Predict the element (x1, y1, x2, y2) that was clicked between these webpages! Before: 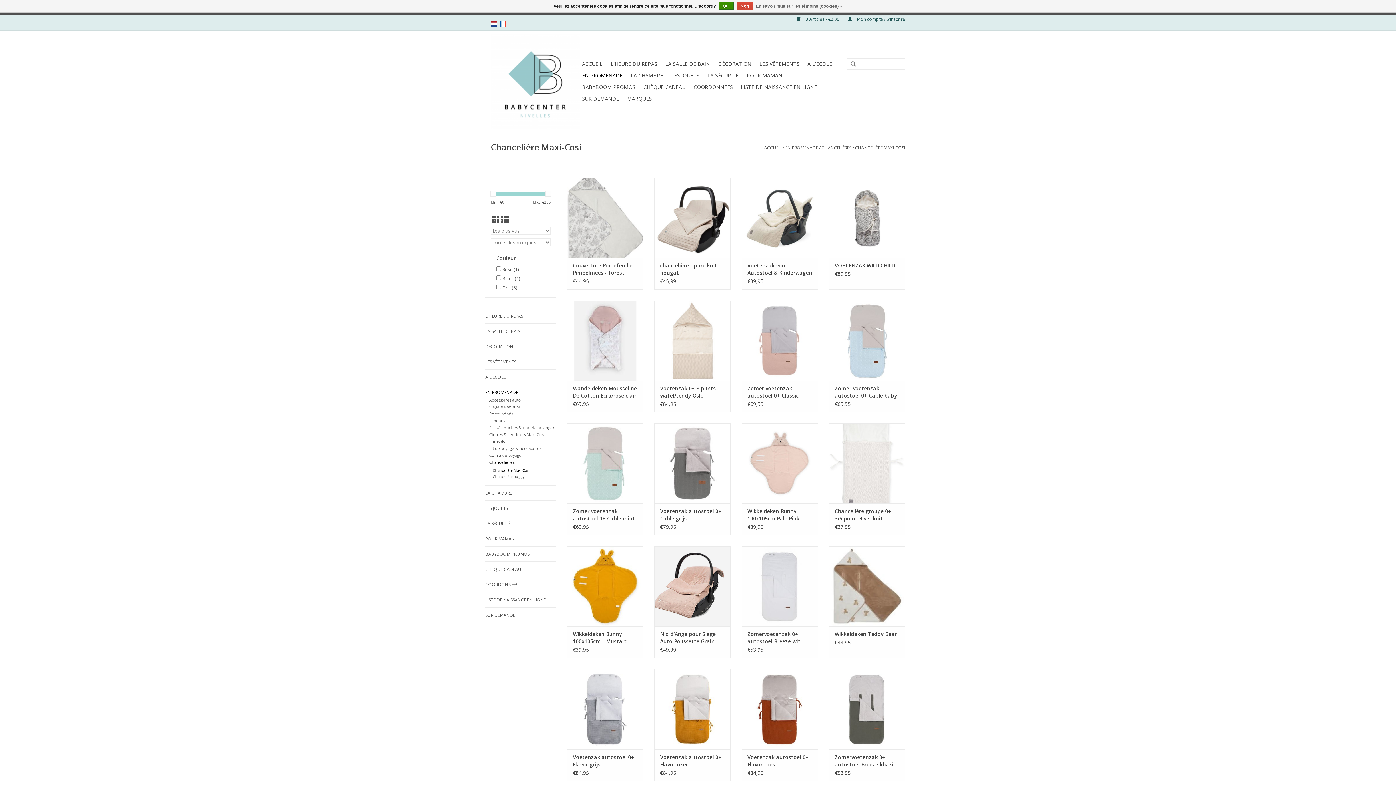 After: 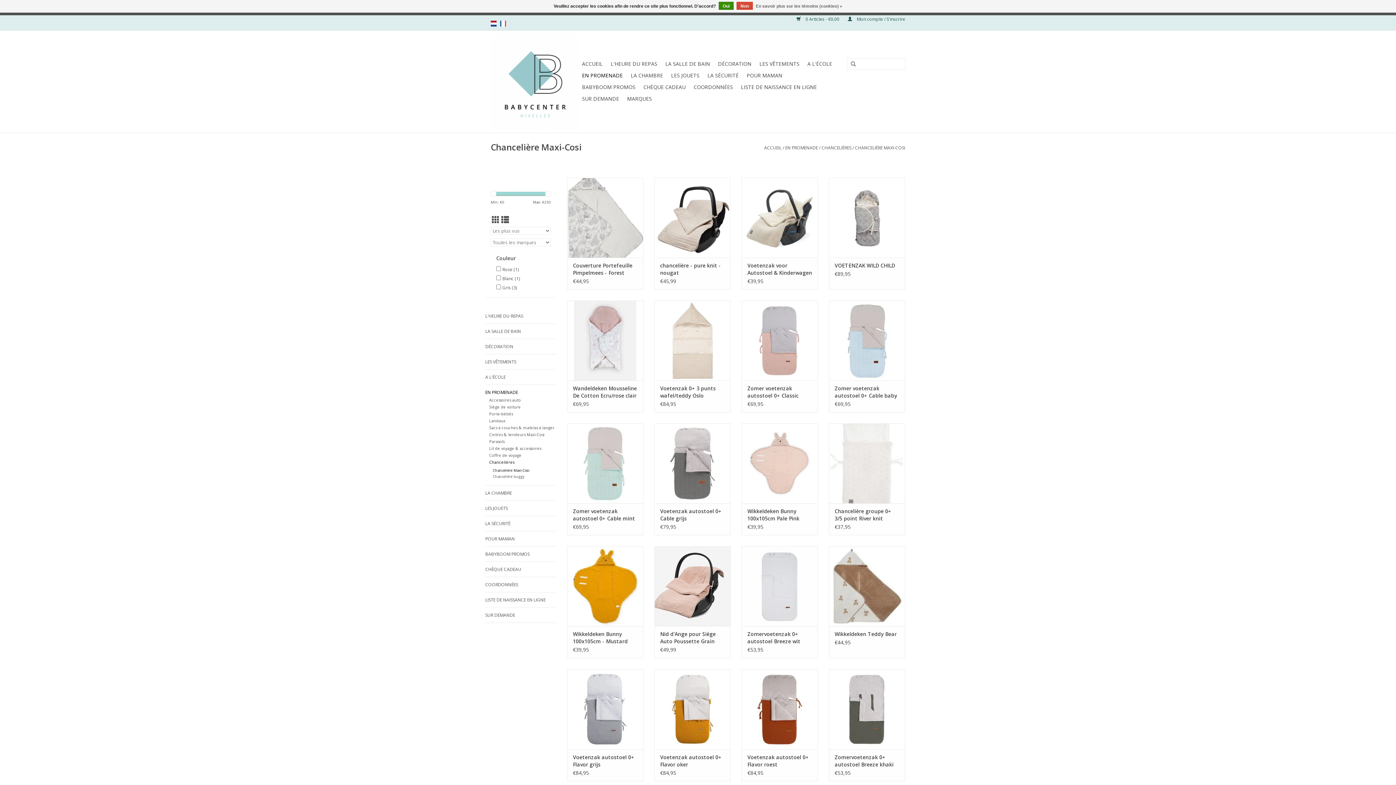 Action: bbox: (490, 190, 496, 196)